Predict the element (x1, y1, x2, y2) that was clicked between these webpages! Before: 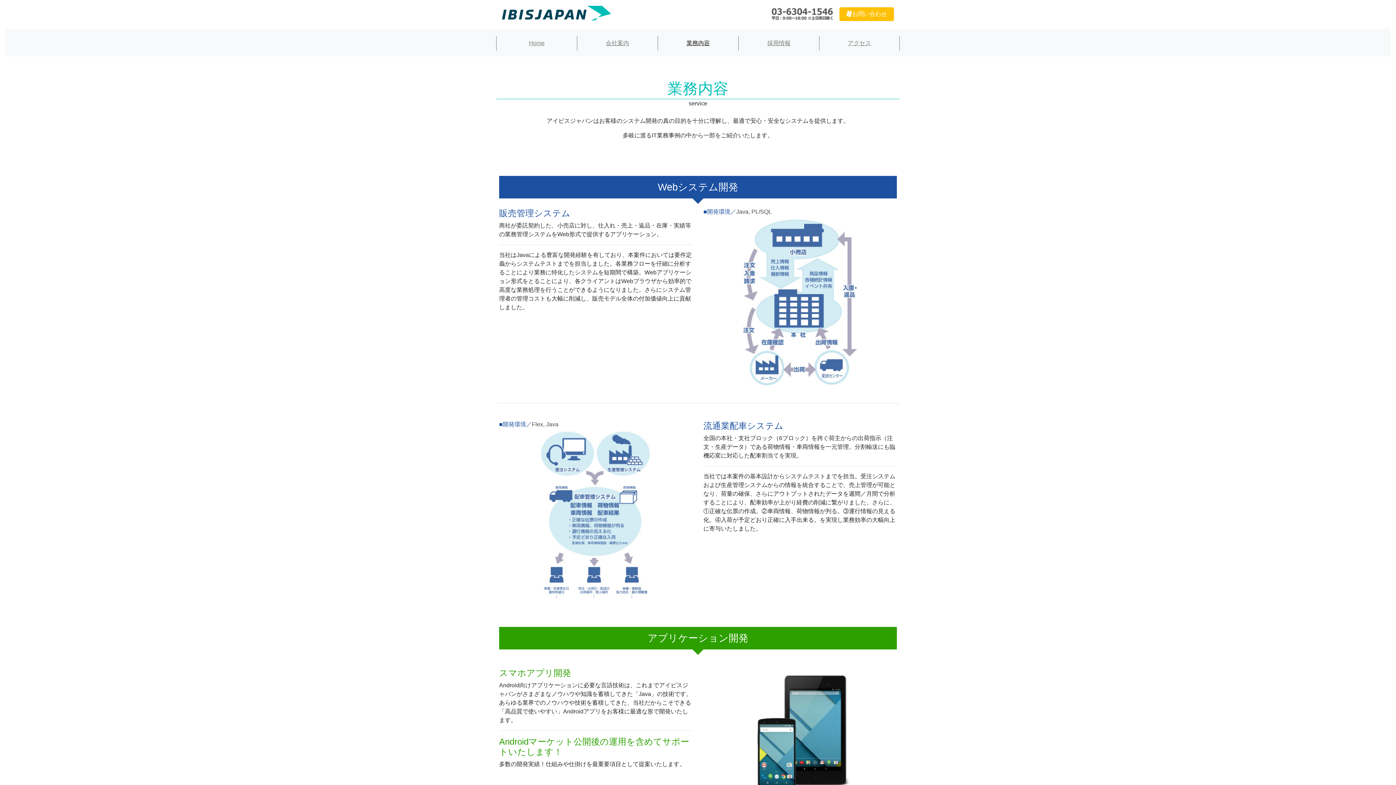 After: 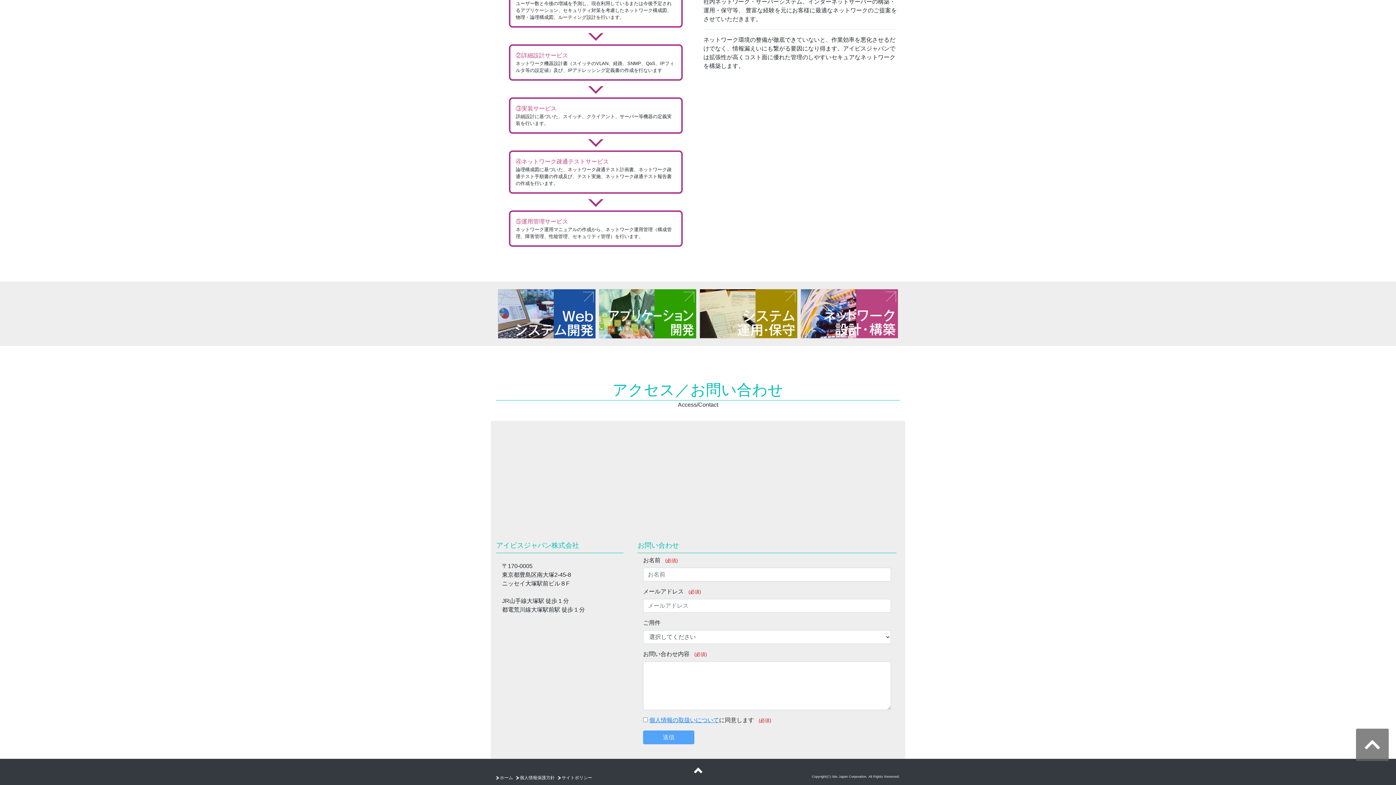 Action: label: お問い合わせ bbox: (839, 7, 894, 21)